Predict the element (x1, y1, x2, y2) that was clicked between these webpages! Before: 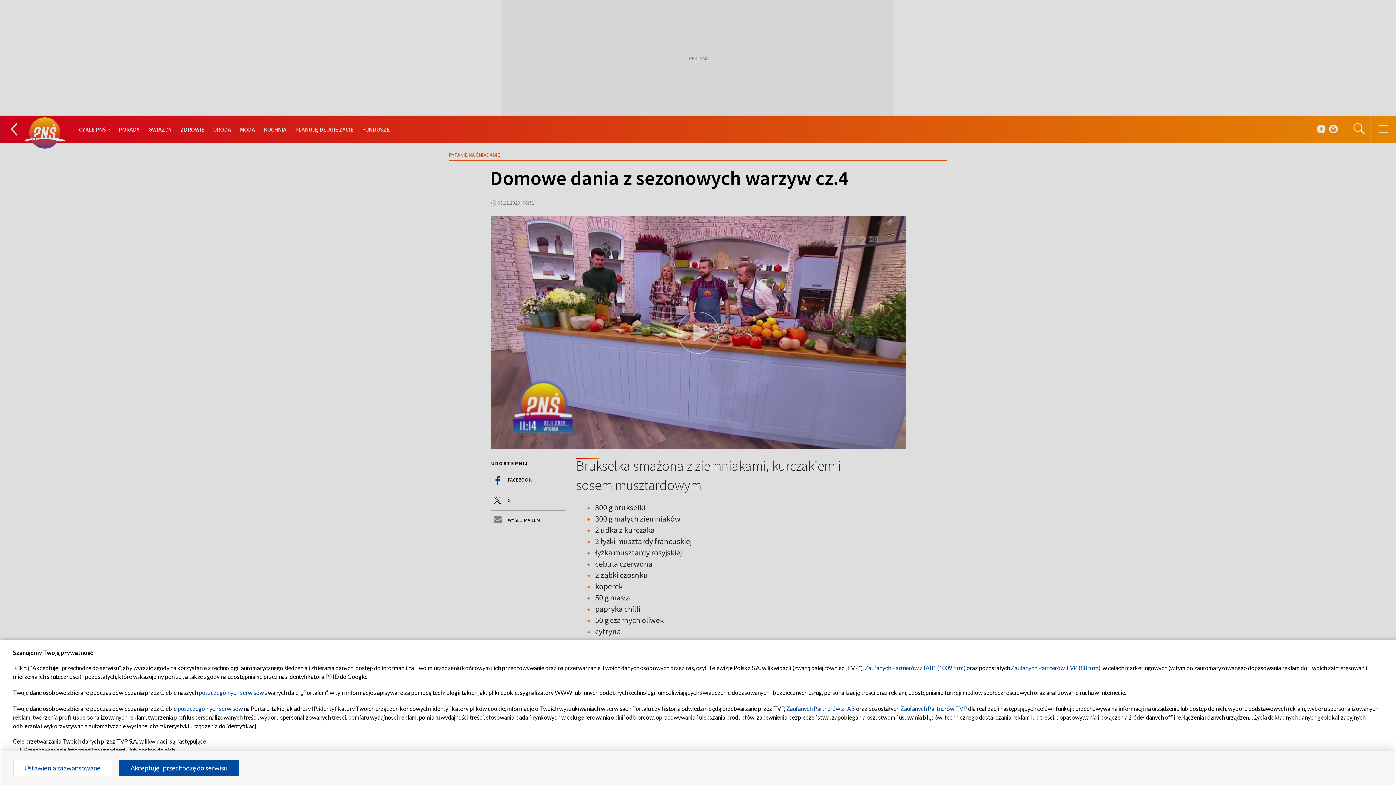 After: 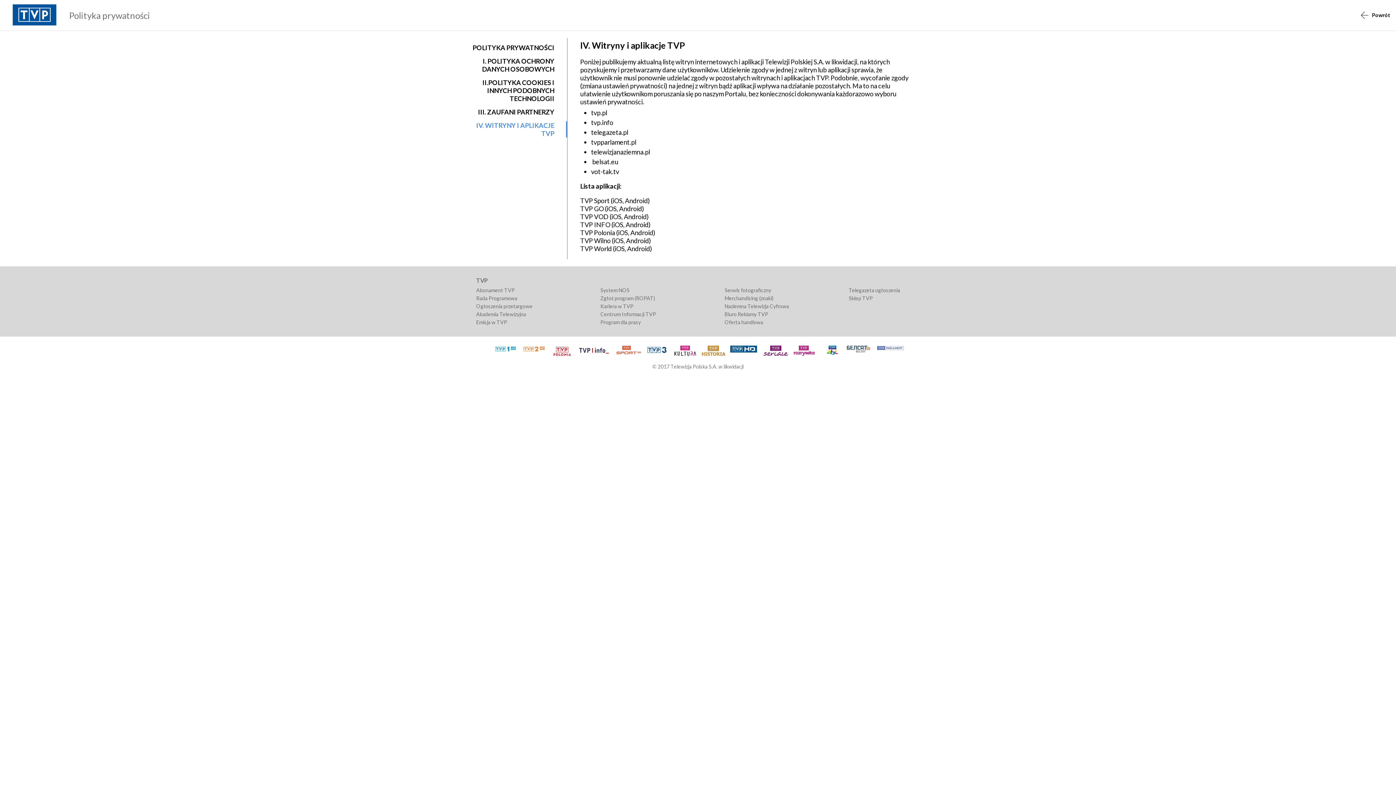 Action: label: poszczególnych serwisów bbox: (198, 689, 264, 696)